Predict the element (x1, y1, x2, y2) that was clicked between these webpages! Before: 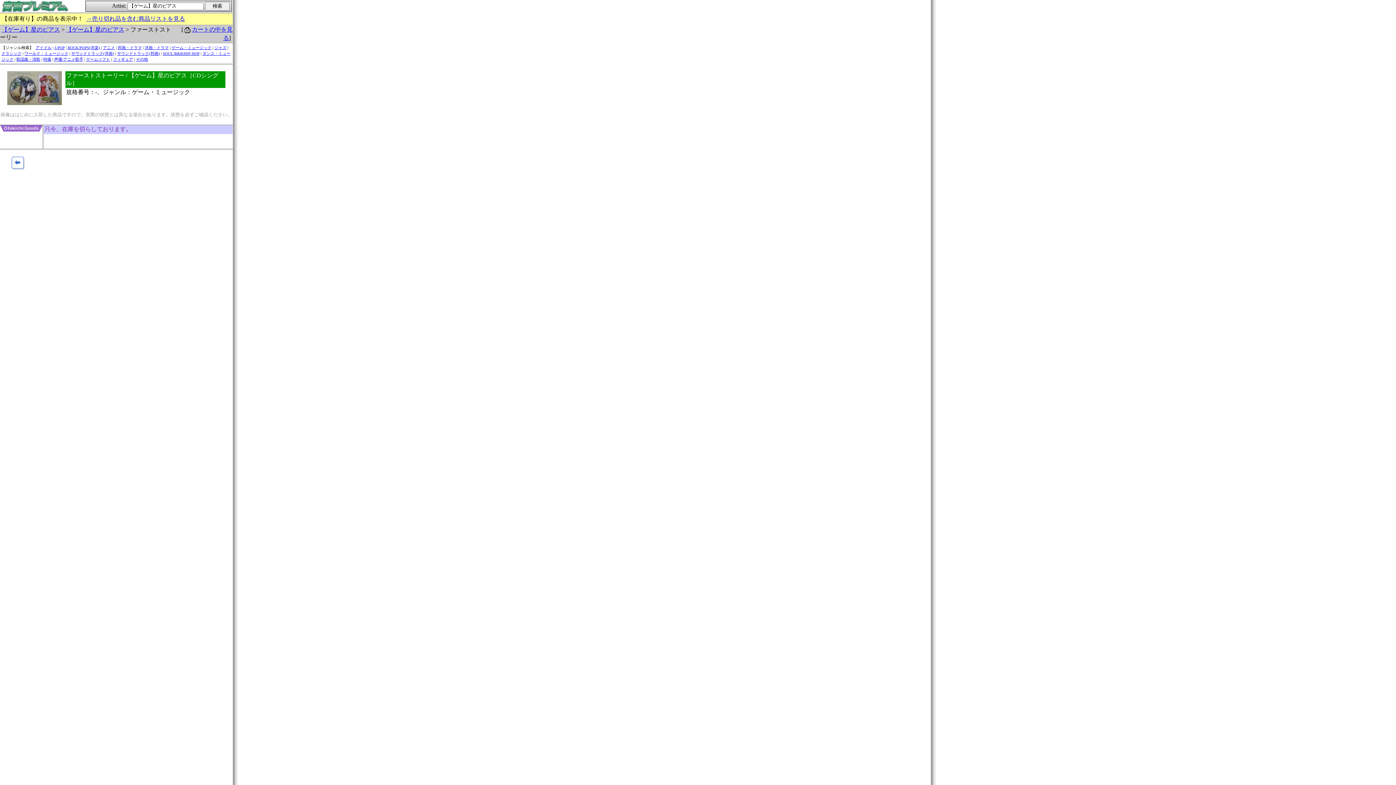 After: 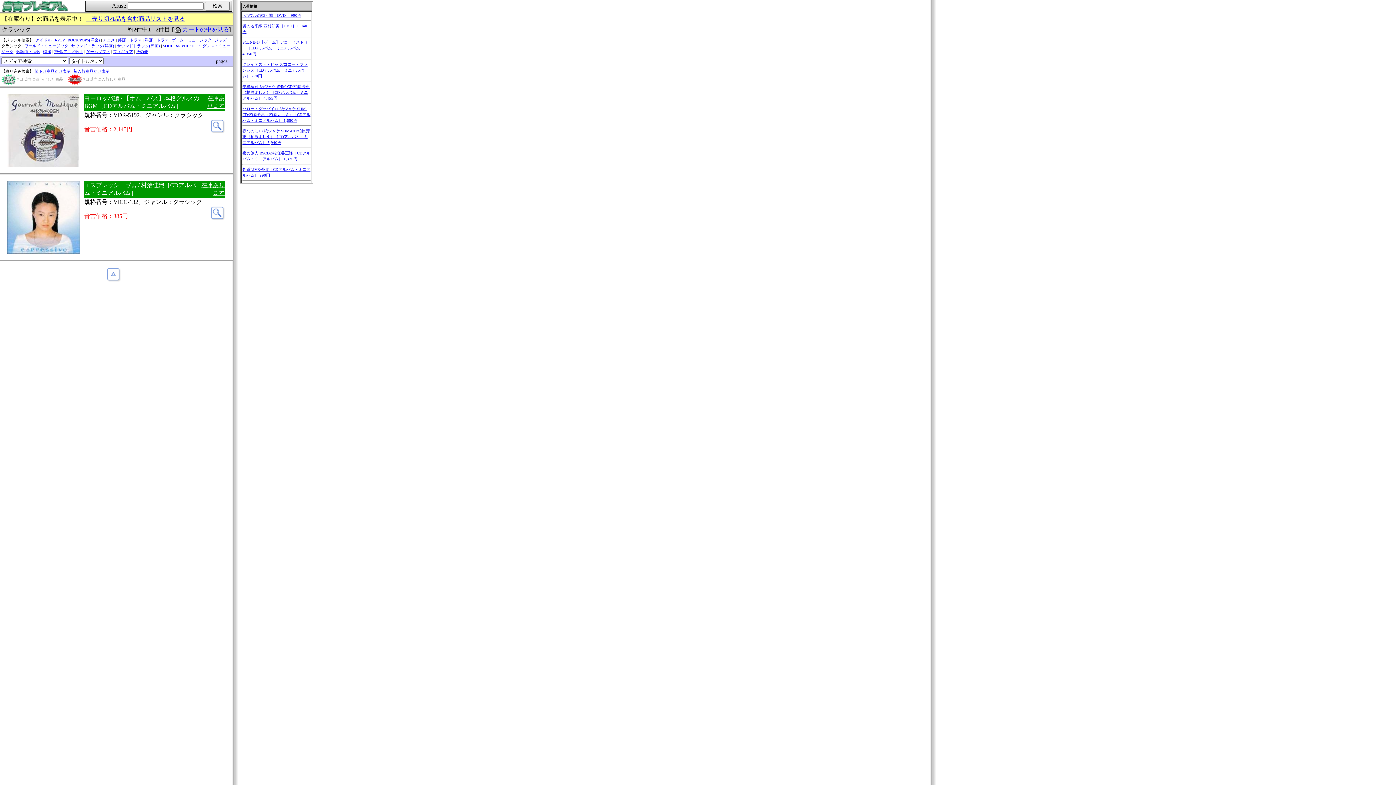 Action: bbox: (1, 51, 21, 55) label: クラシック